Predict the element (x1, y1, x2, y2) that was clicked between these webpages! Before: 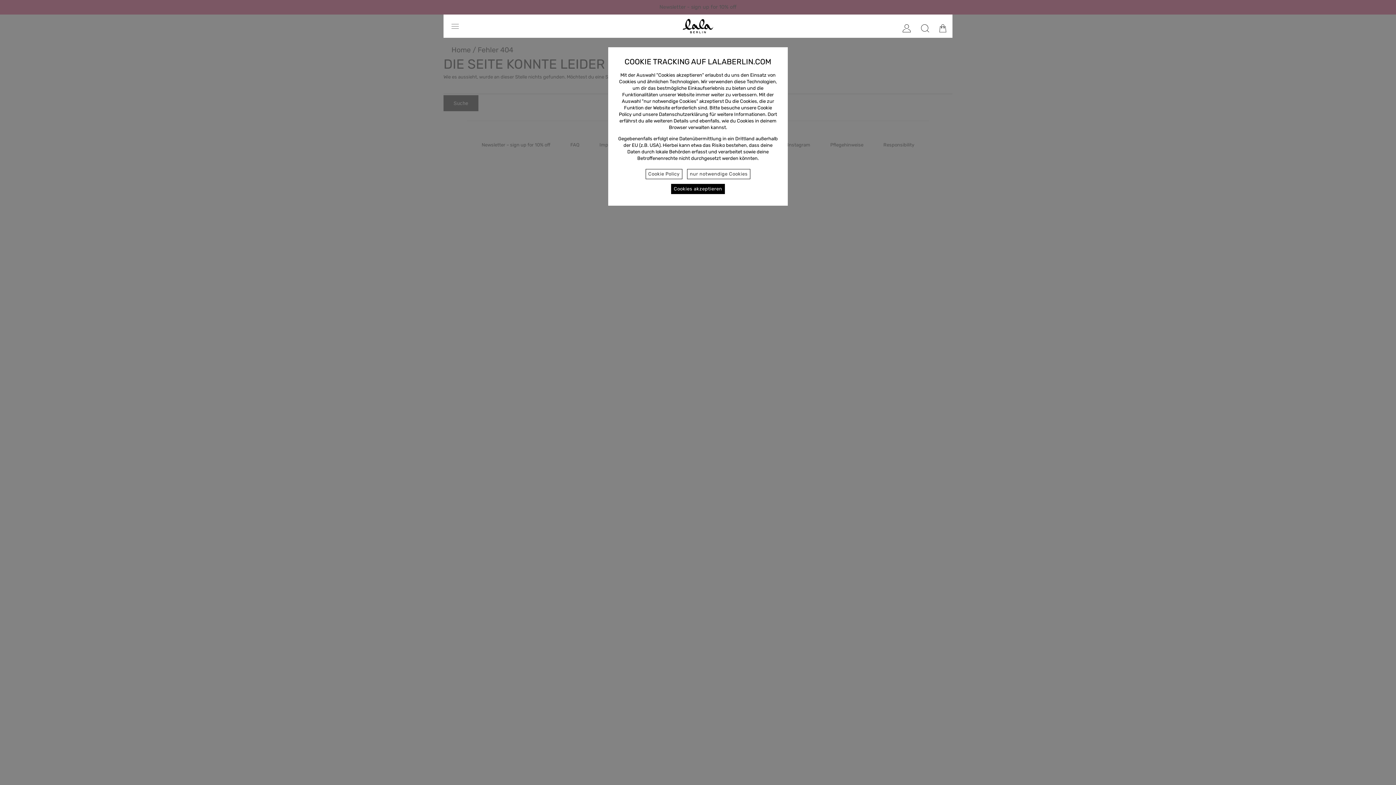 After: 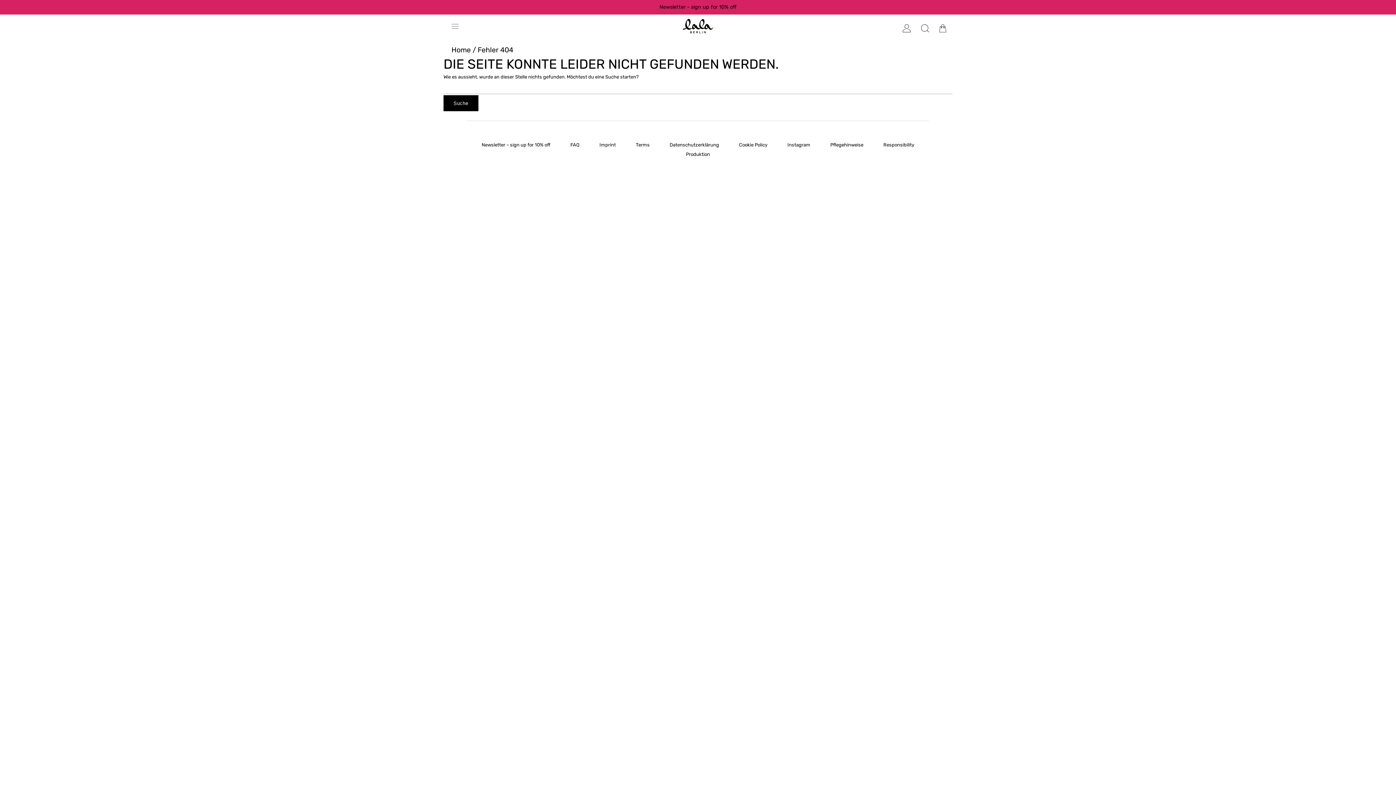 Action: bbox: (687, 168, 750, 179) label: nur notwendige Cookies